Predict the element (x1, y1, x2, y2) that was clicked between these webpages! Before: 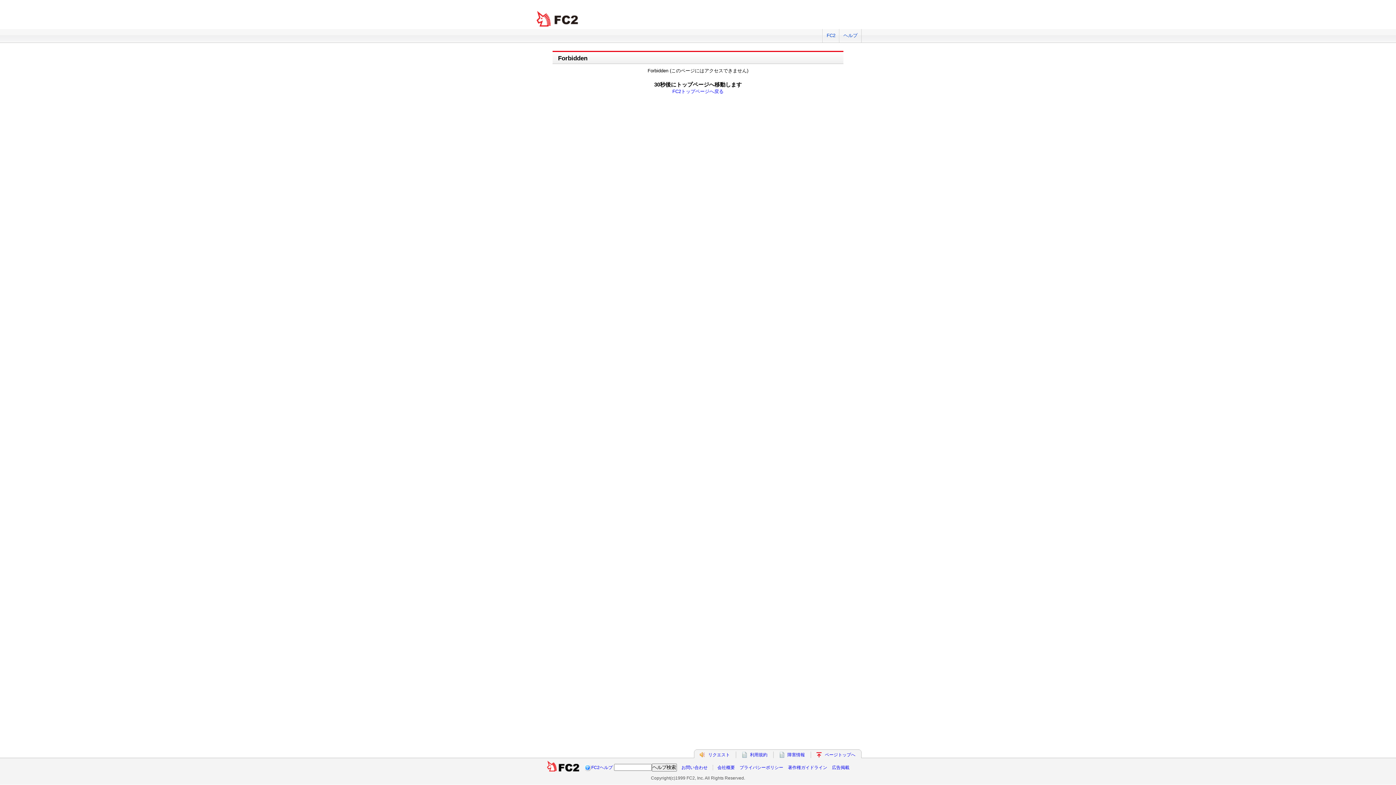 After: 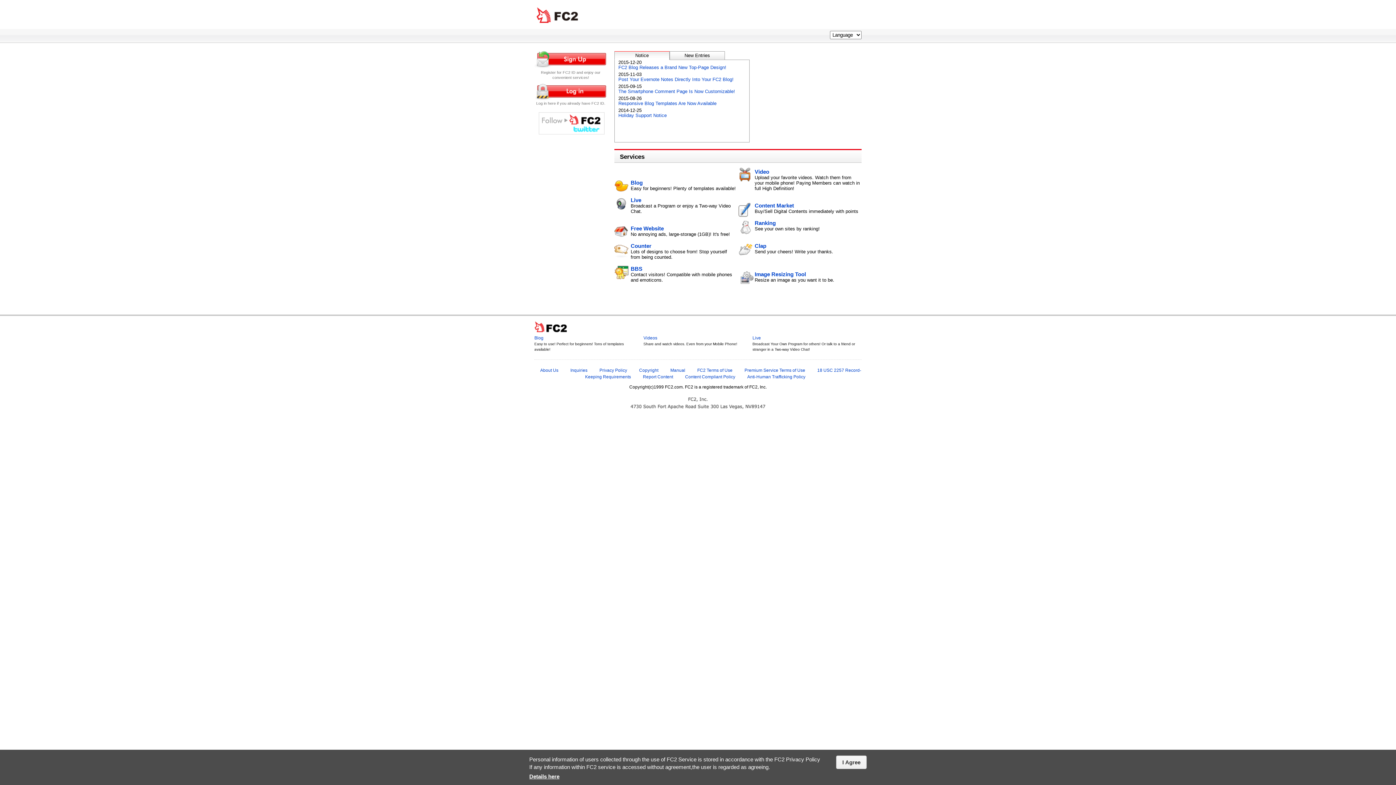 Action: label: FC2 bbox: (822, 29, 839, 42)